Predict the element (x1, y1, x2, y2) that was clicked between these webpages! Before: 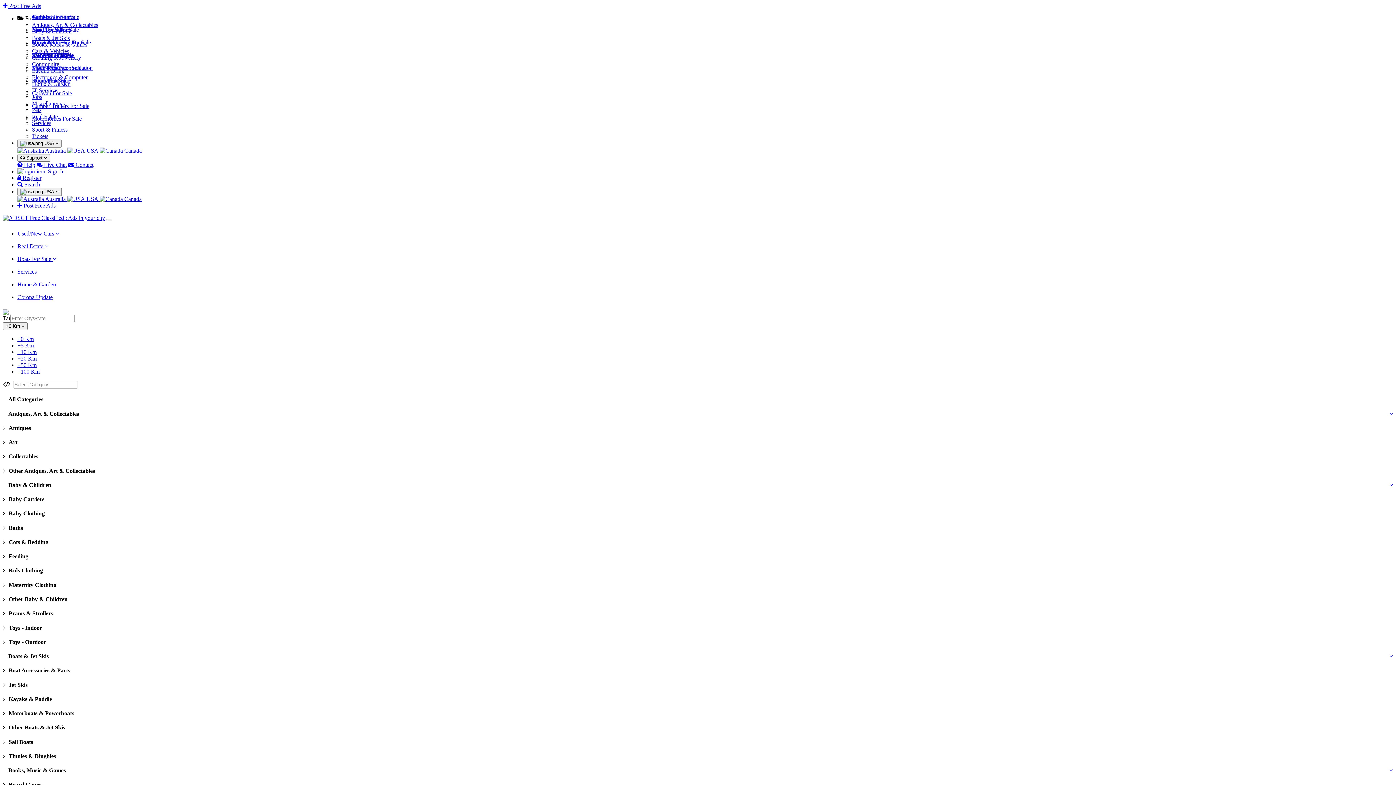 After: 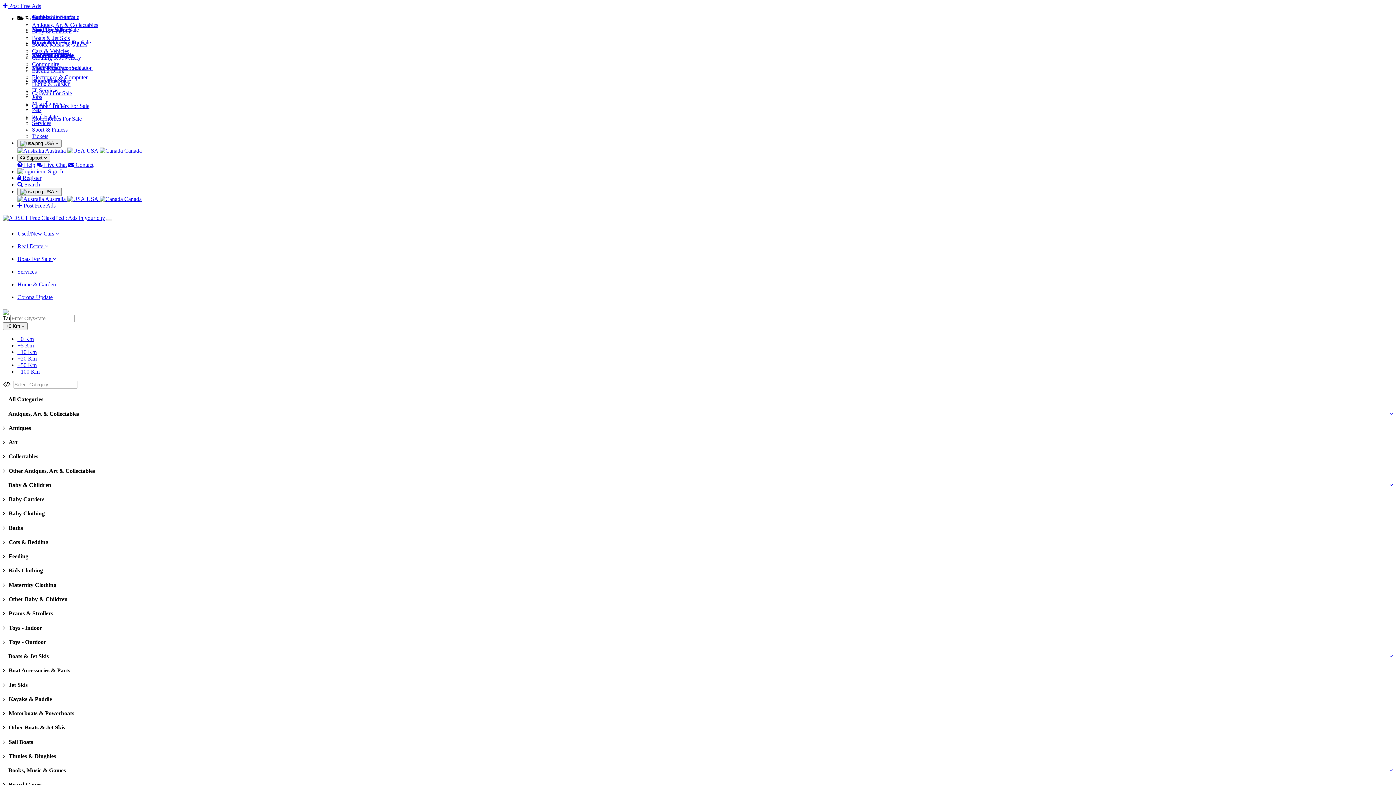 Action: bbox: (17, 355, 36, 361) label: +20 Km